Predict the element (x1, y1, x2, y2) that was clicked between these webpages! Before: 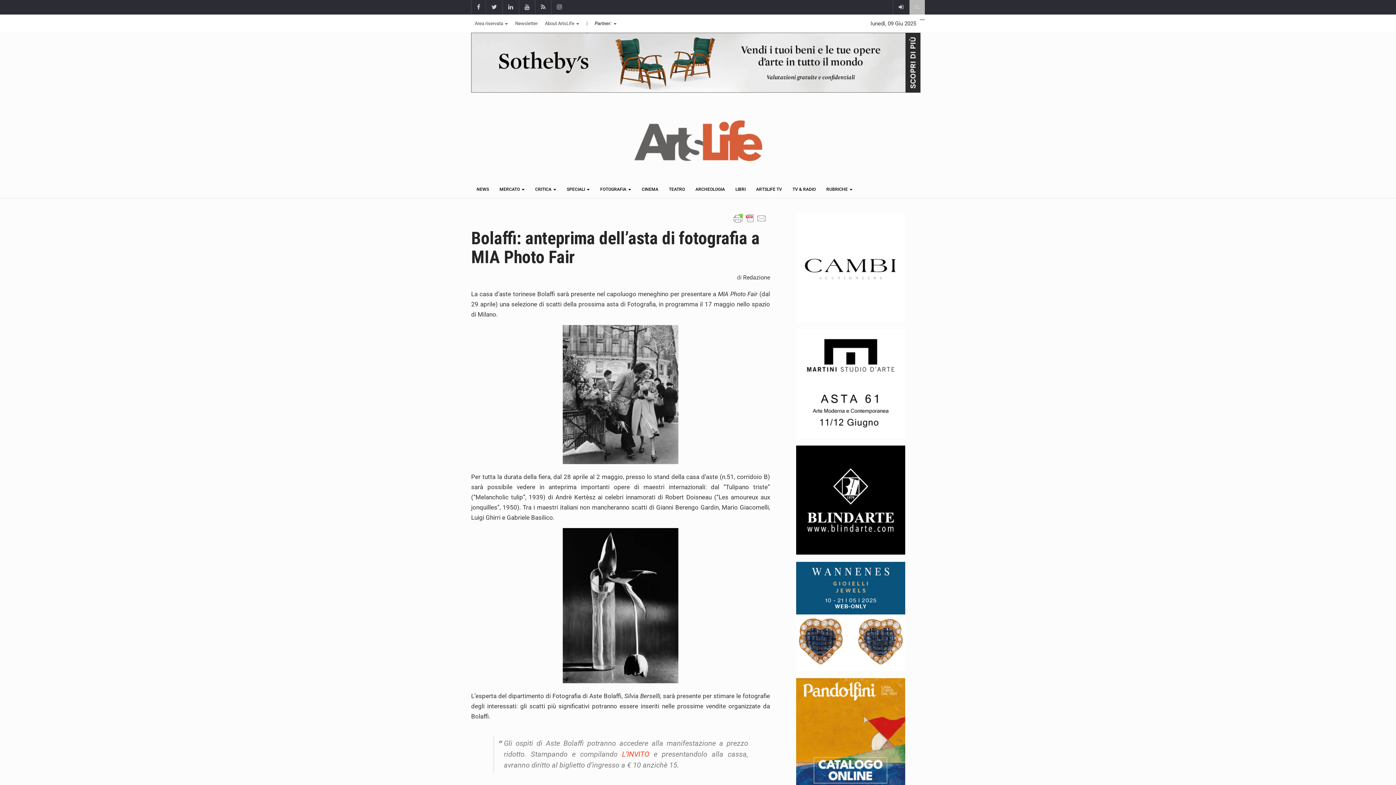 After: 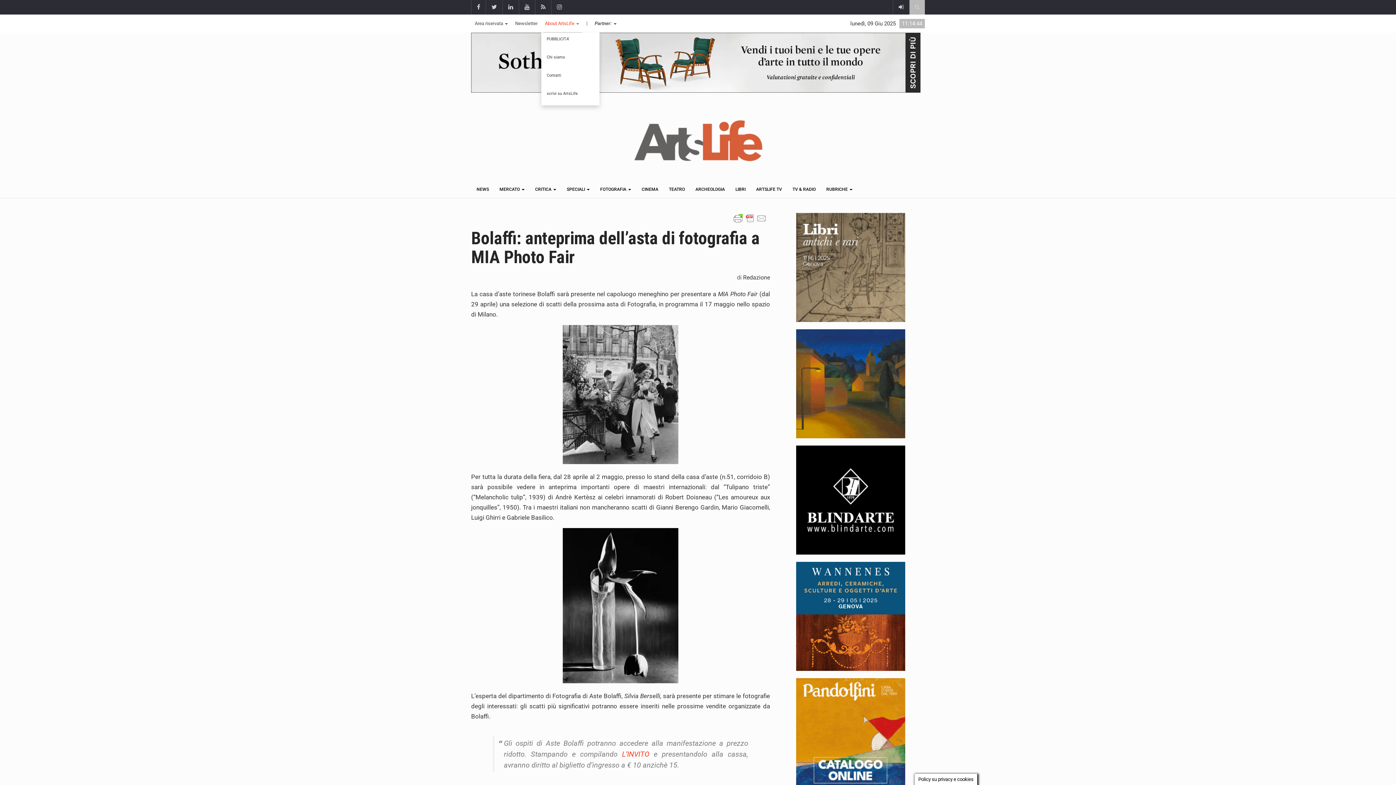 Action: label: About ArtsLife  bbox: (541, 14, 582, 32)